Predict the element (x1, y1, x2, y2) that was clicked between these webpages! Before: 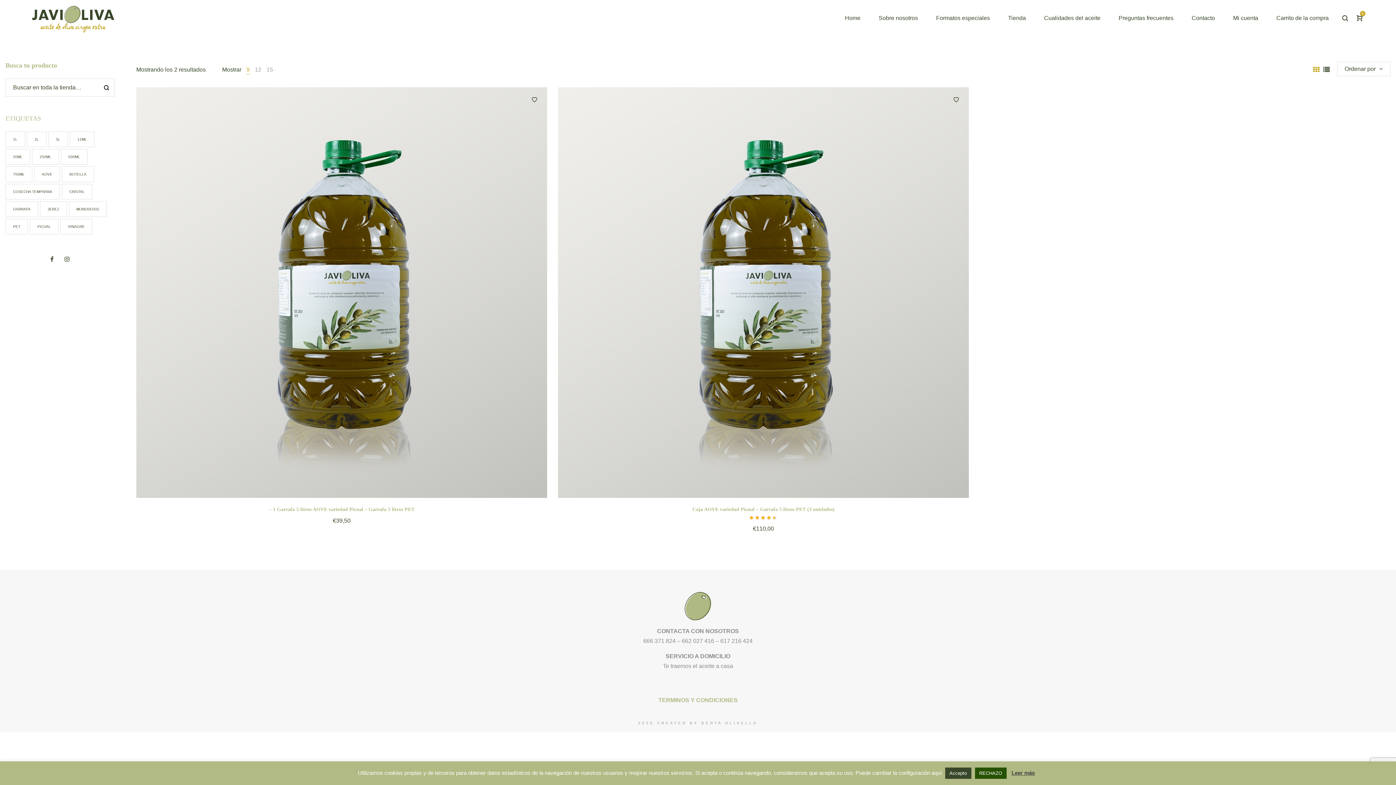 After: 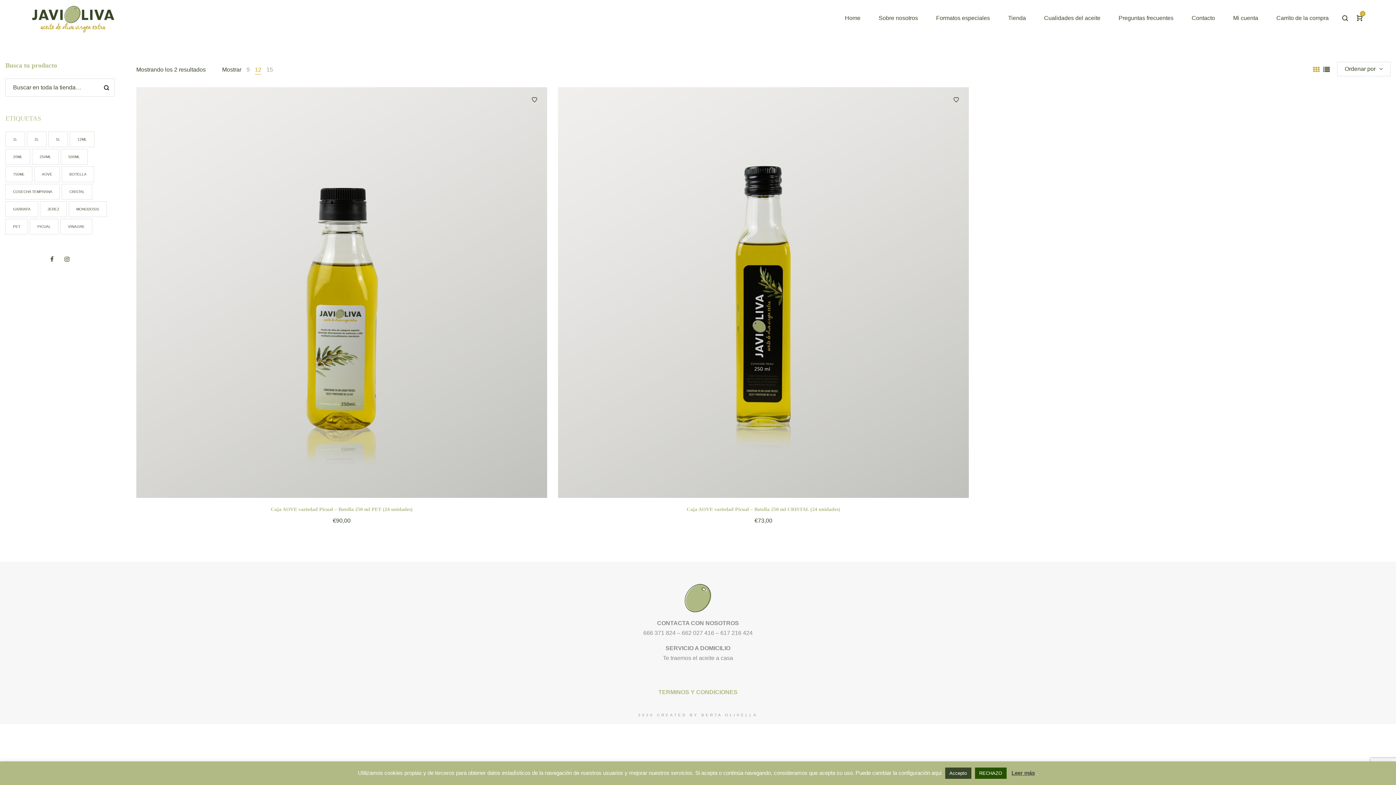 Action: label: 250ml (2 elementos) bbox: (32, 149, 58, 164)